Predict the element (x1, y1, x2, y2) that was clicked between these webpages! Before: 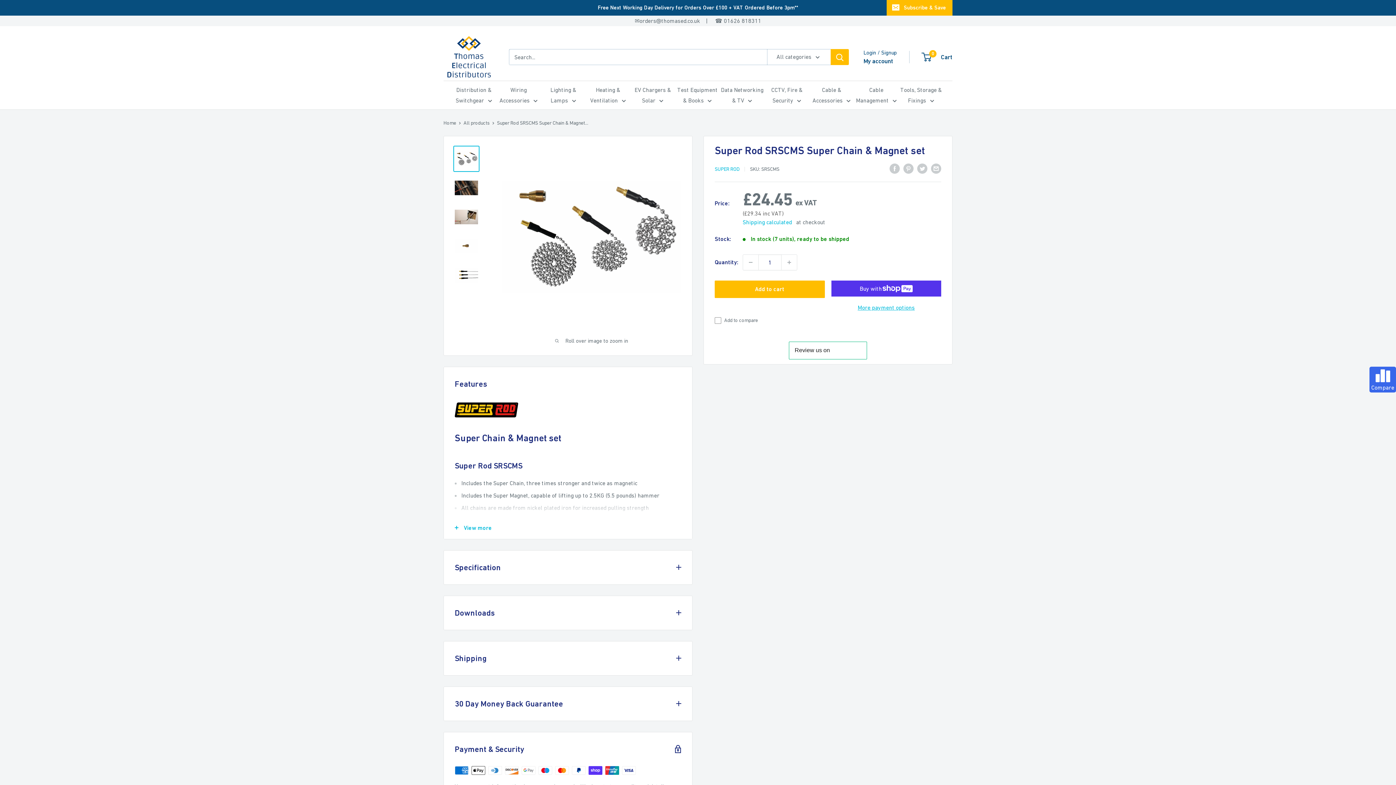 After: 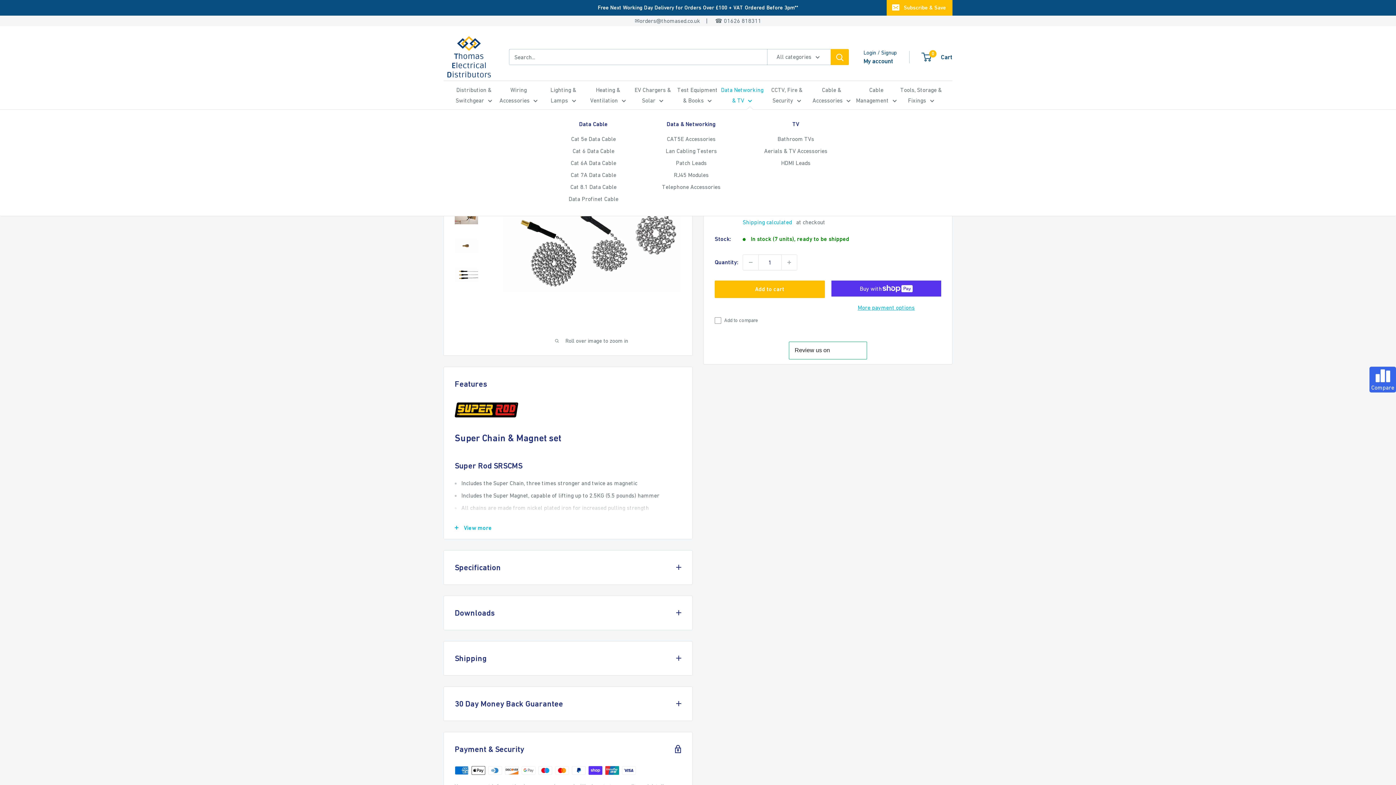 Action: bbox: (720, 84, 764, 105) label: Data Networking & TV